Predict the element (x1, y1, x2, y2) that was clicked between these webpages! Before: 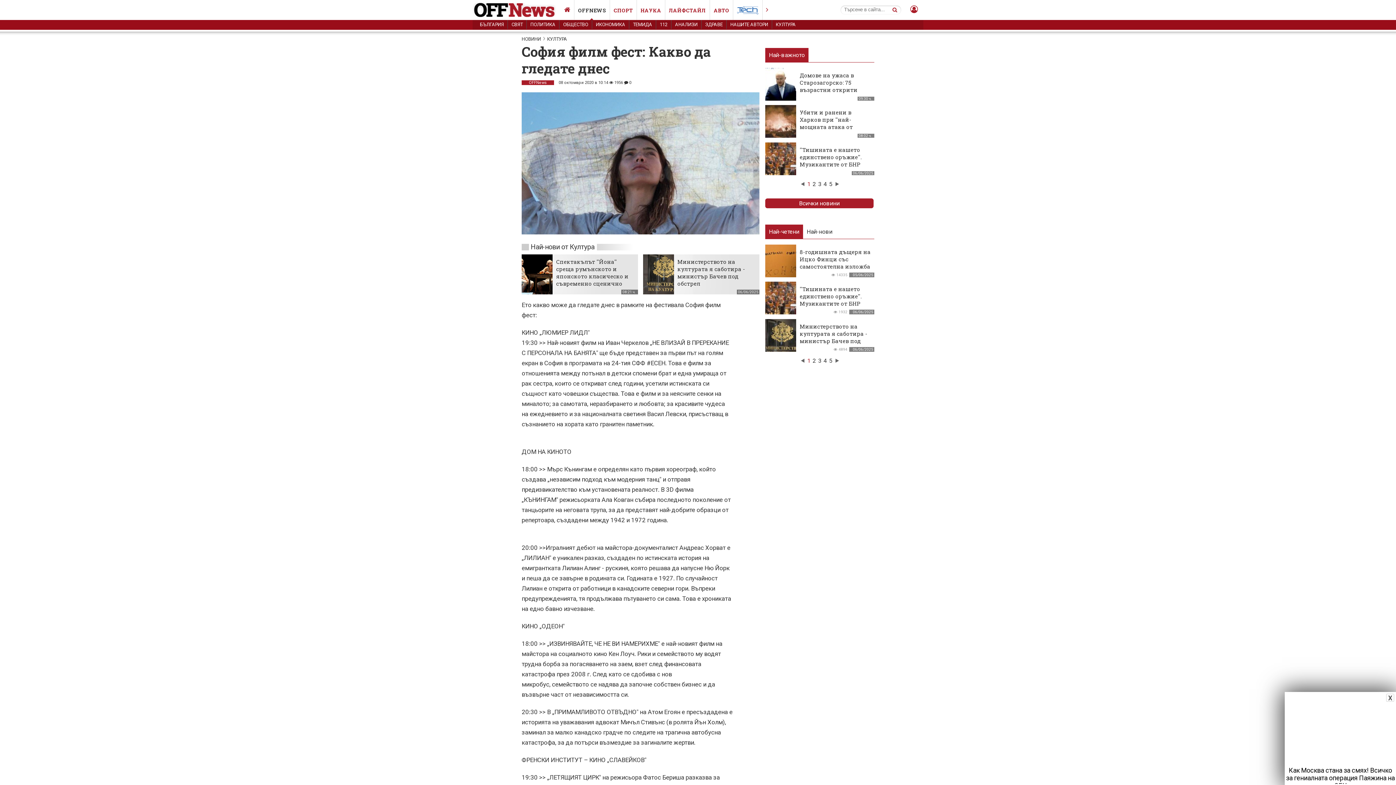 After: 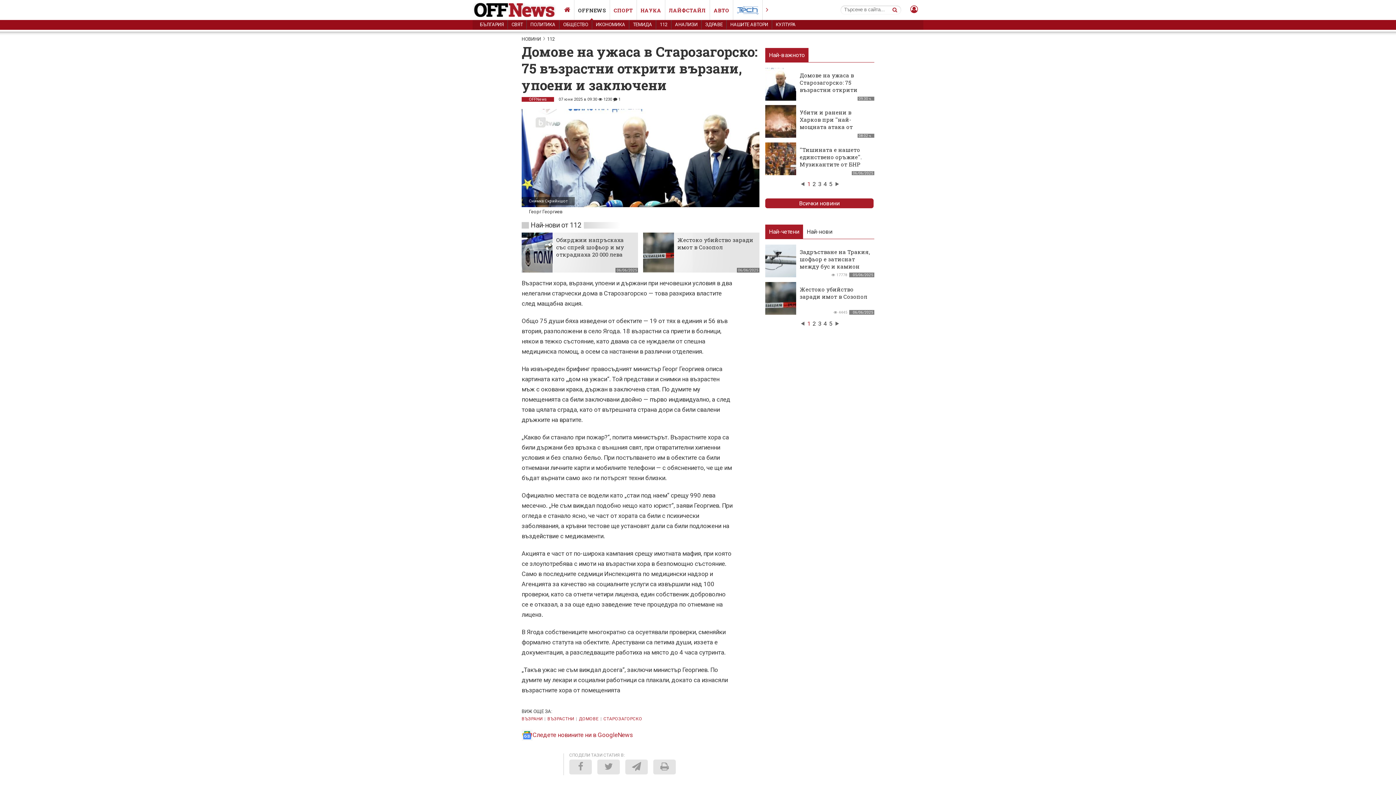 Action: bbox: (800, 71, 857, 108) label: Домове на ужаса в Старозагорско: 75 възрастни открити вързани, упоени и заключени